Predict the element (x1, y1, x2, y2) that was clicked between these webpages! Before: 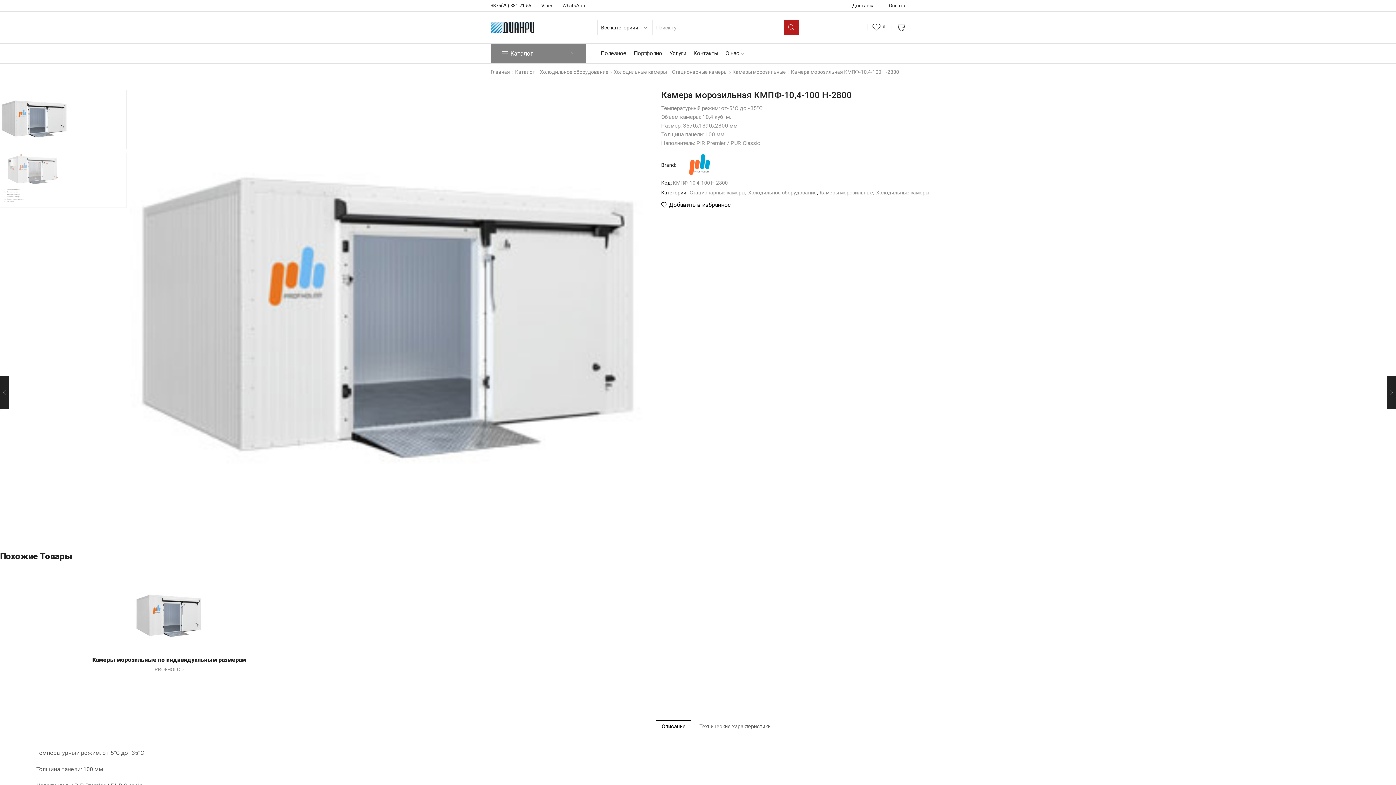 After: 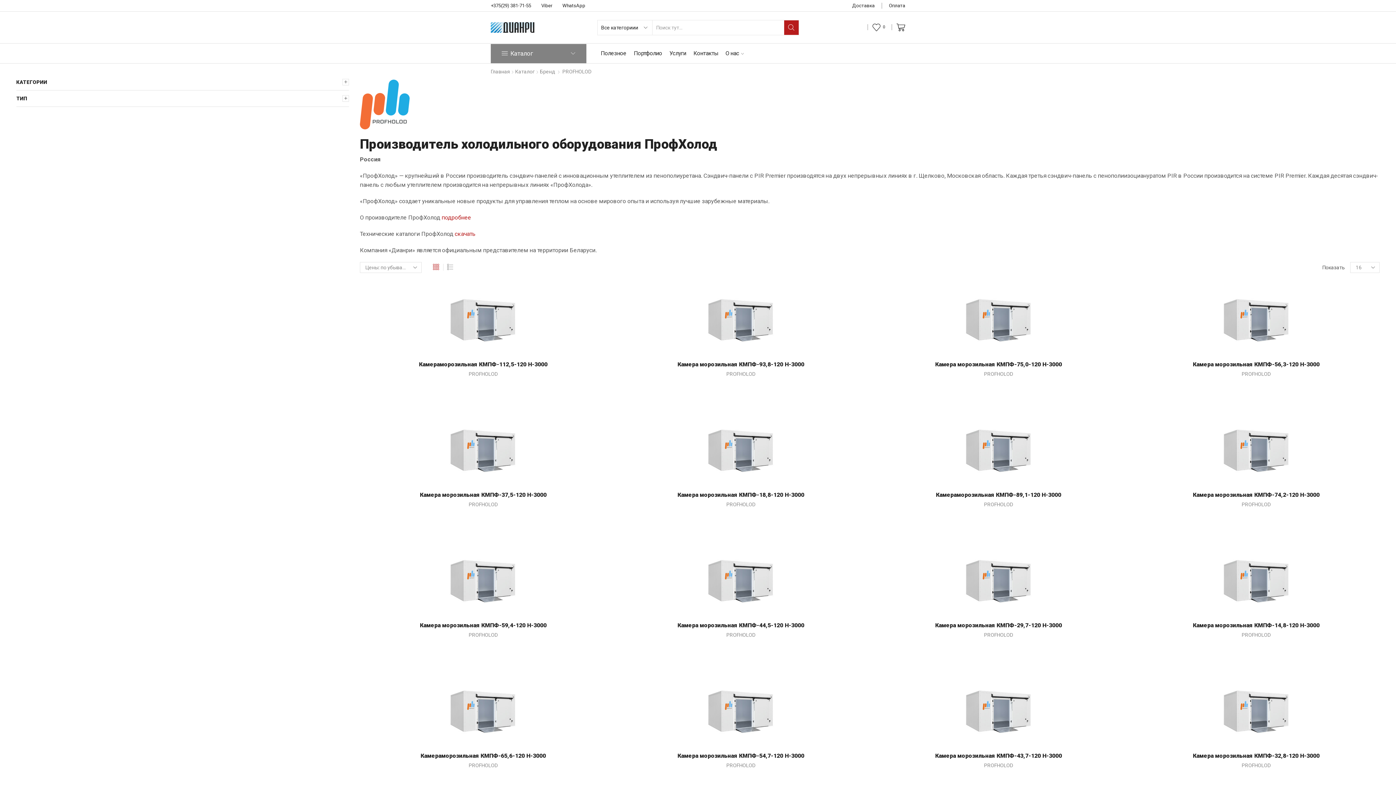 Action: bbox: (676, 153, 721, 176)